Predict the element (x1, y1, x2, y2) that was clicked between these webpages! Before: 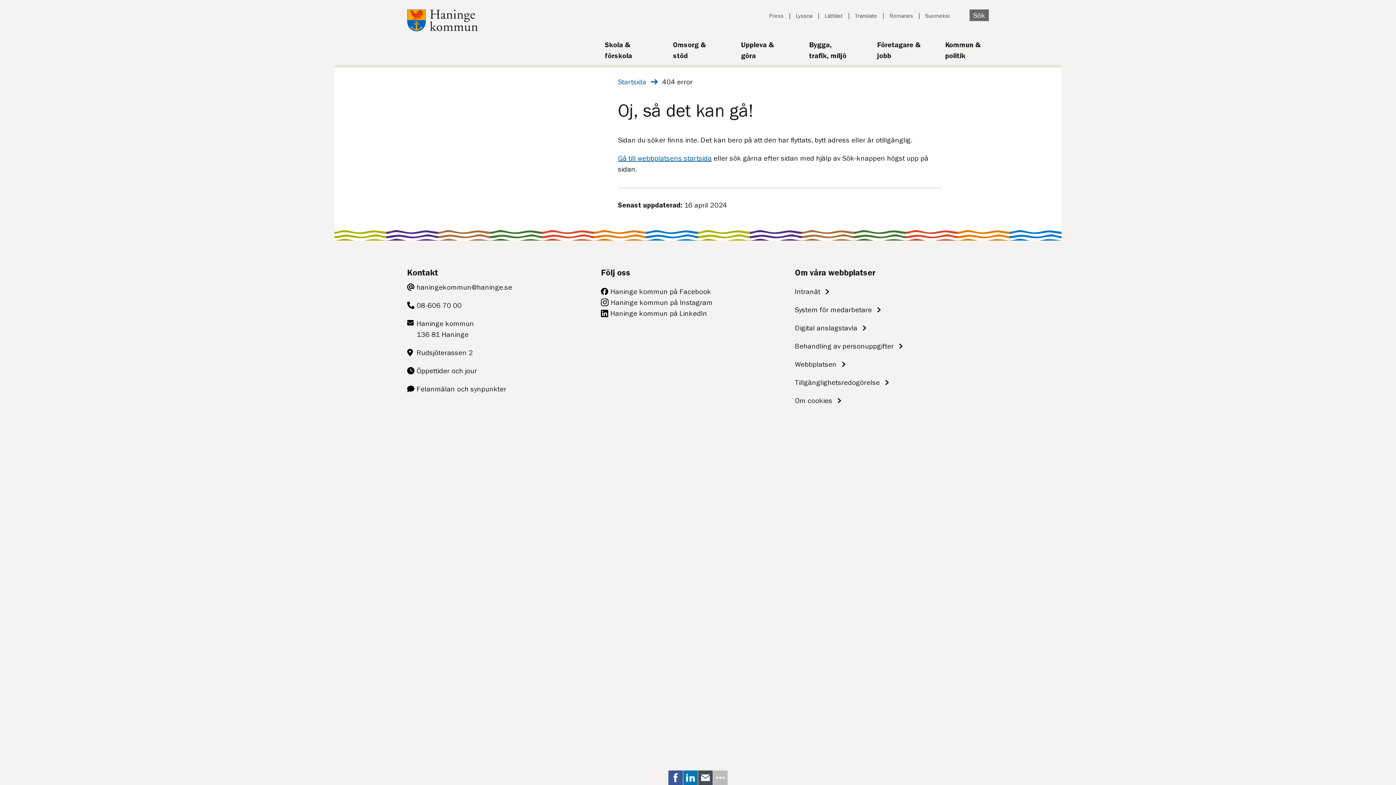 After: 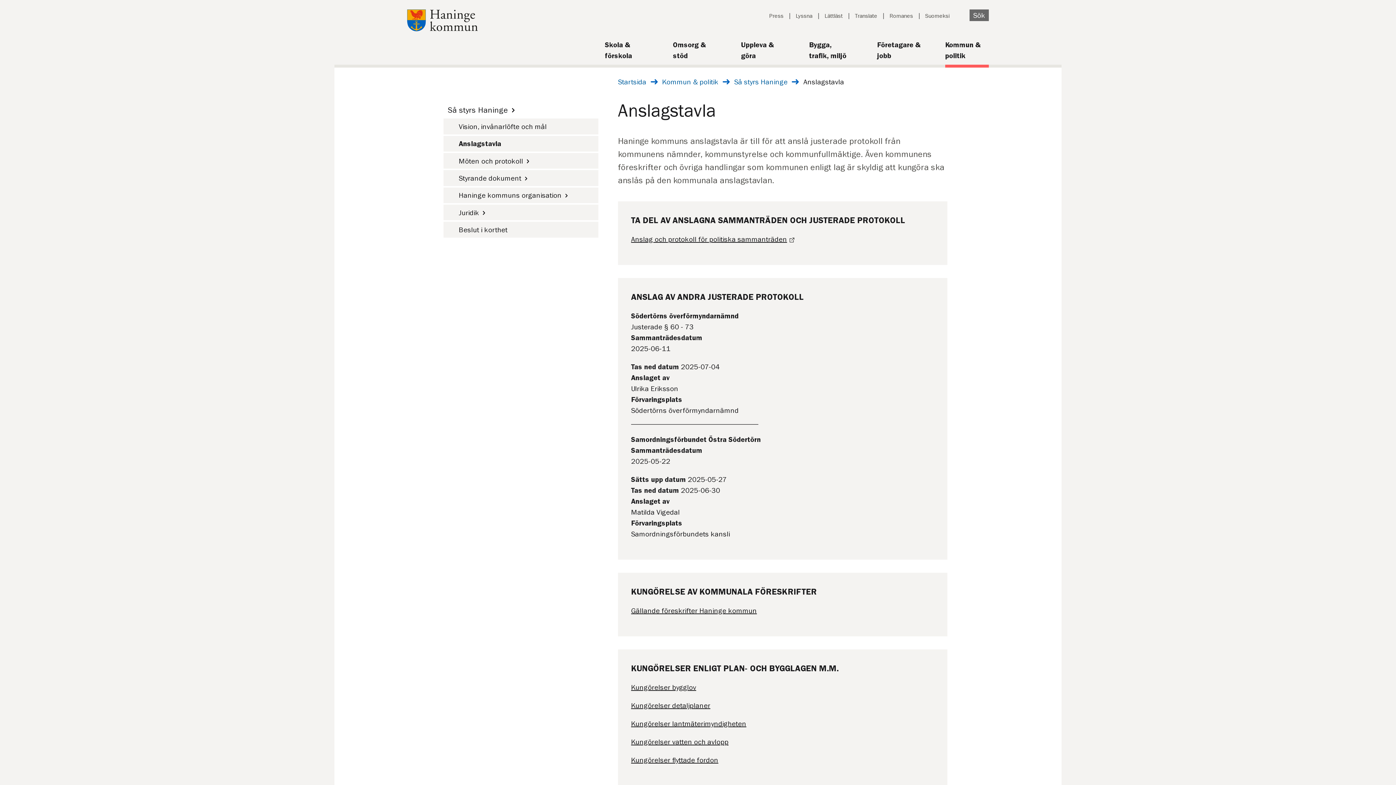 Action: bbox: (795, 324, 866, 331) label: Digital anslagstavla